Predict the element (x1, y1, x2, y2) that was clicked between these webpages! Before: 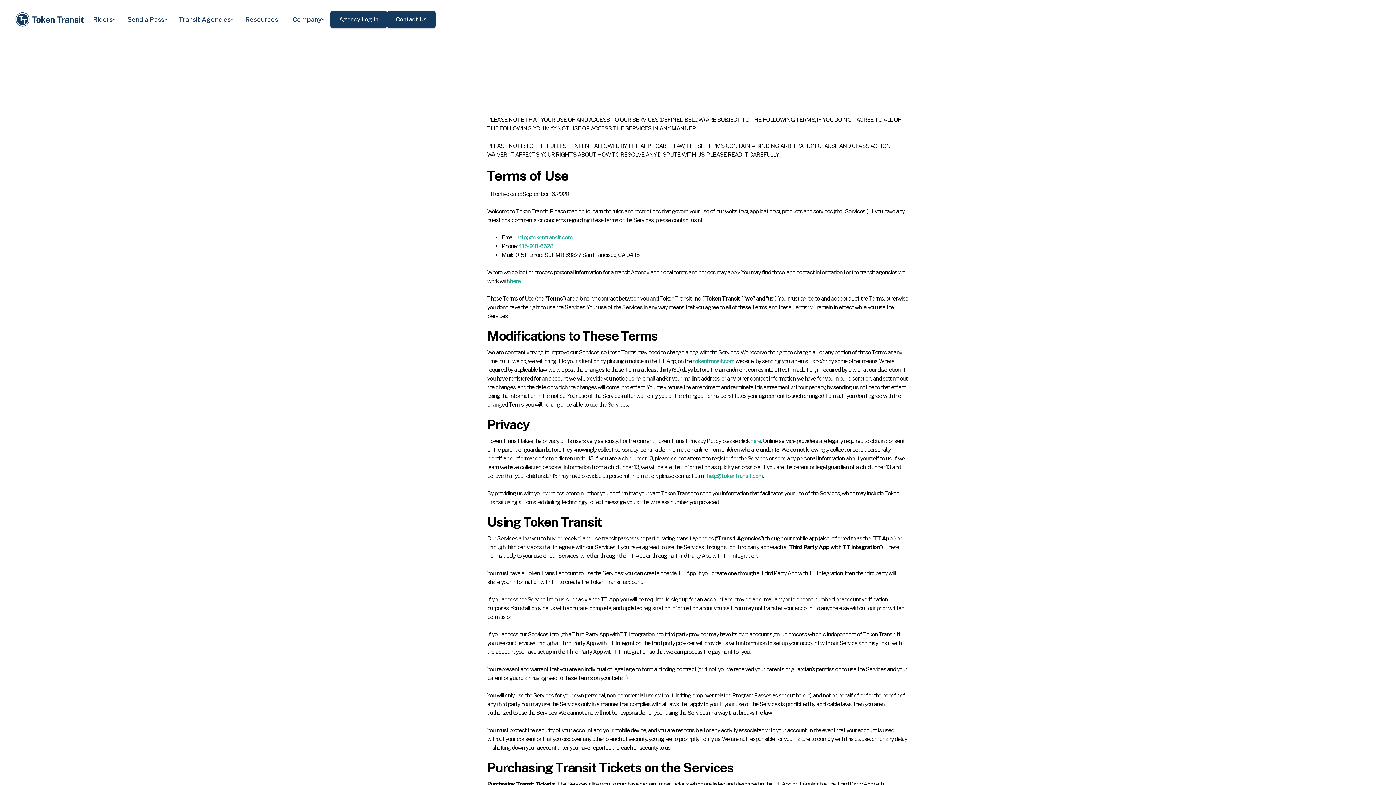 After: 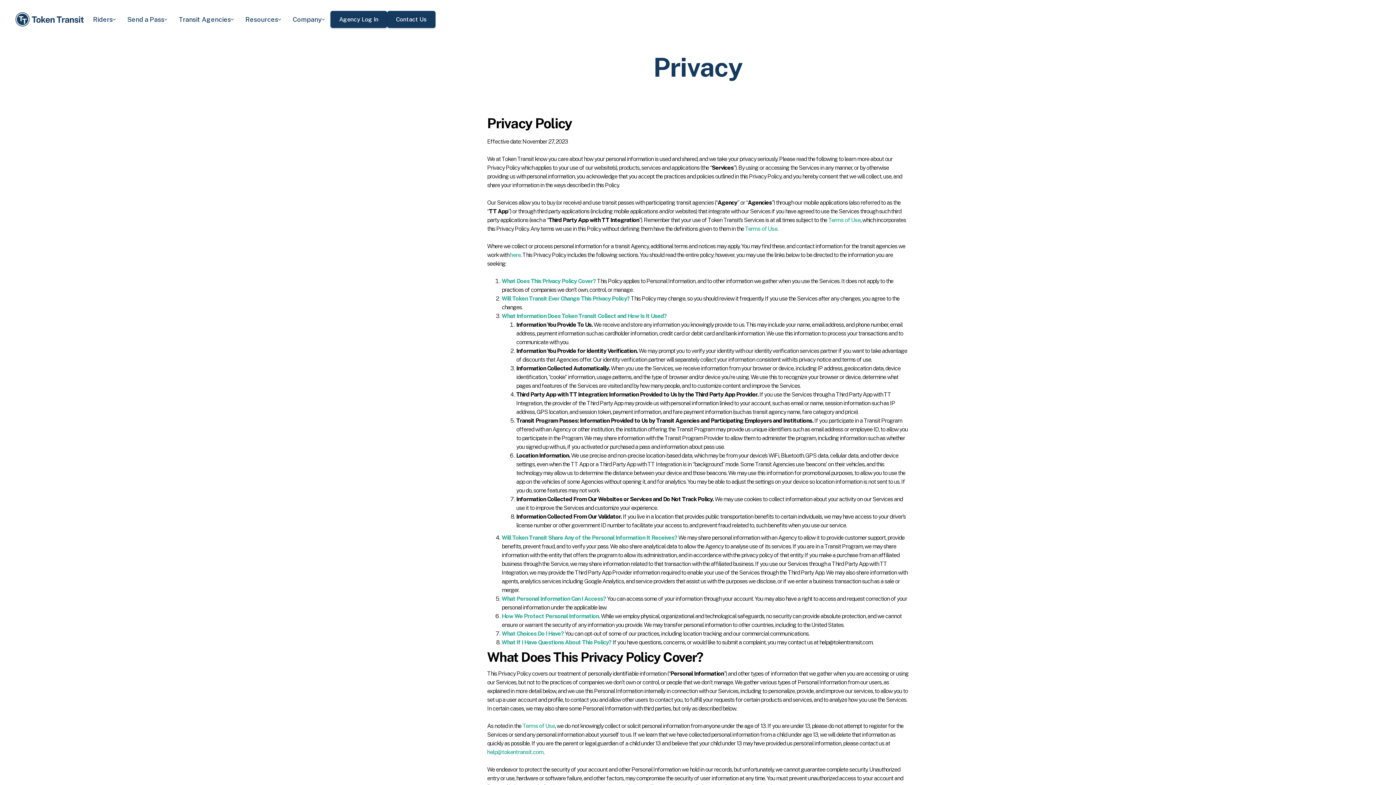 Action: label: here bbox: (750, 437, 761, 444)